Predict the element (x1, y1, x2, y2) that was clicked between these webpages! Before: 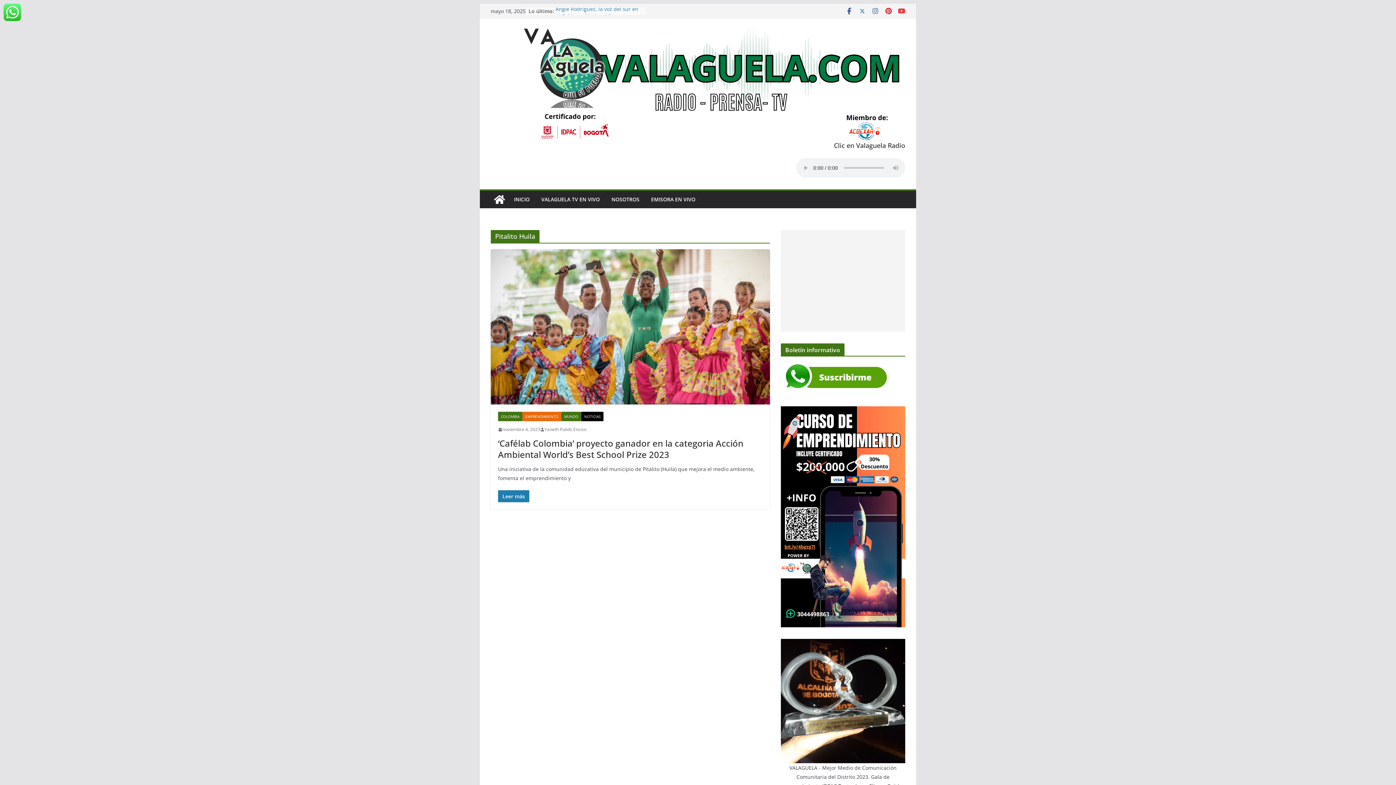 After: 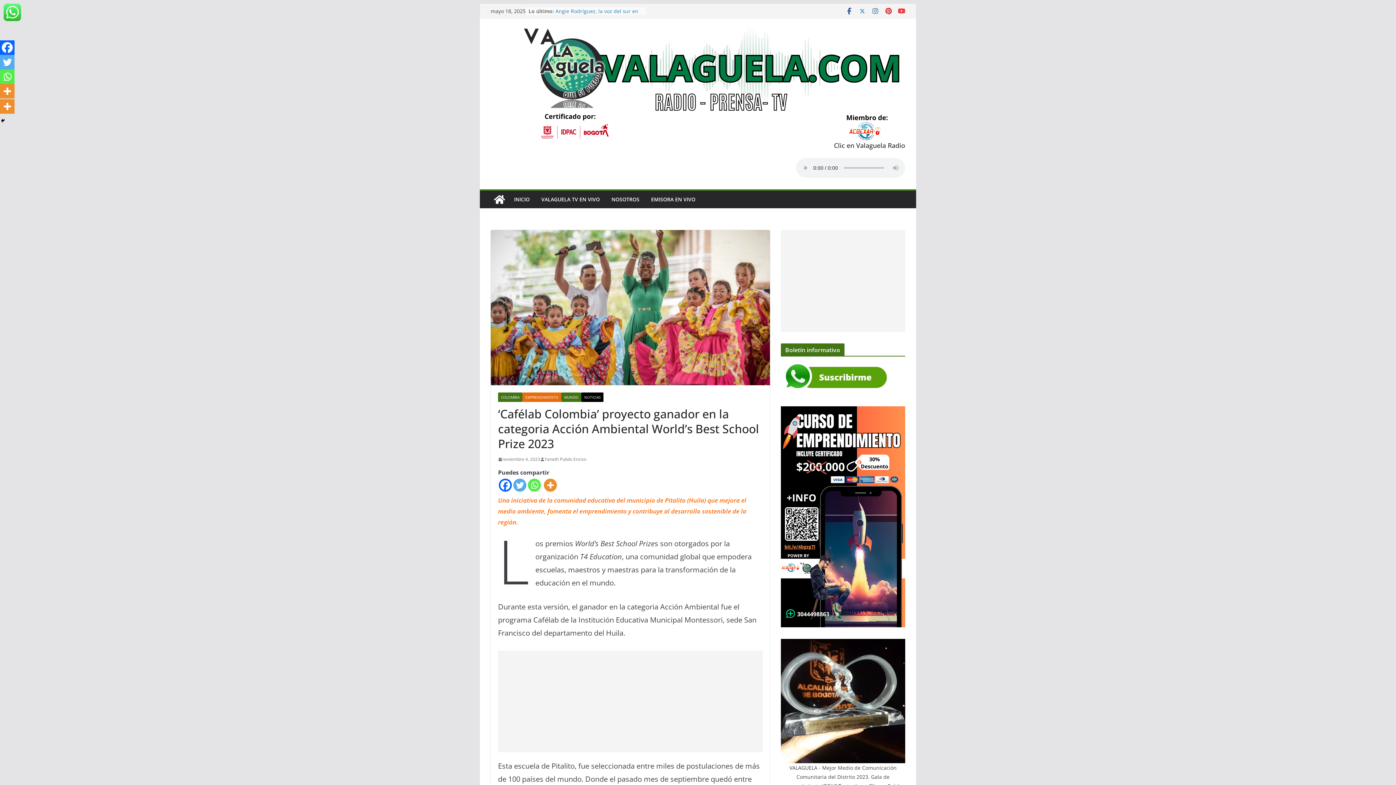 Action: label: ‘Cafélab Colombia’ proyecto ganador en la categoria Acción Ambiental World’s Best School Prize 2023  bbox: (498, 437, 743, 460)